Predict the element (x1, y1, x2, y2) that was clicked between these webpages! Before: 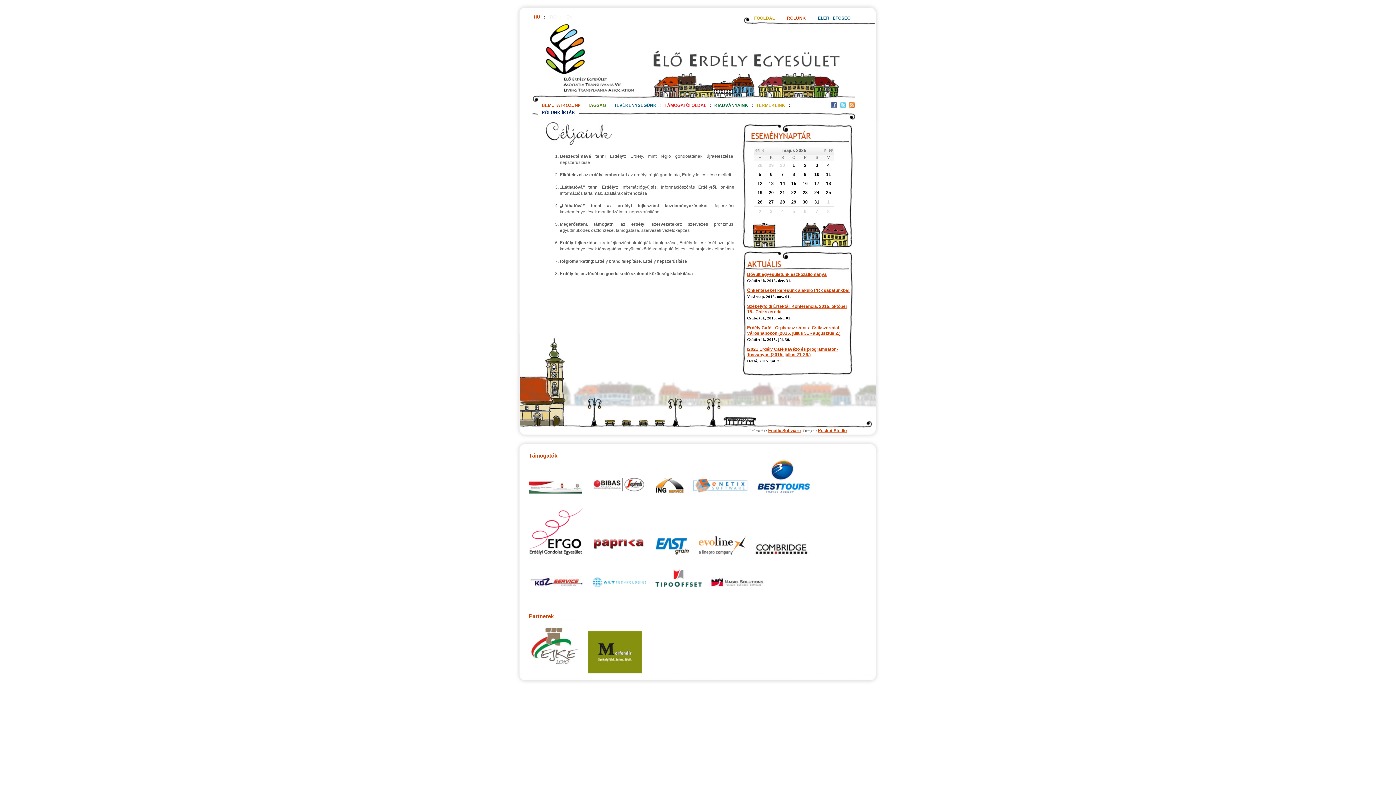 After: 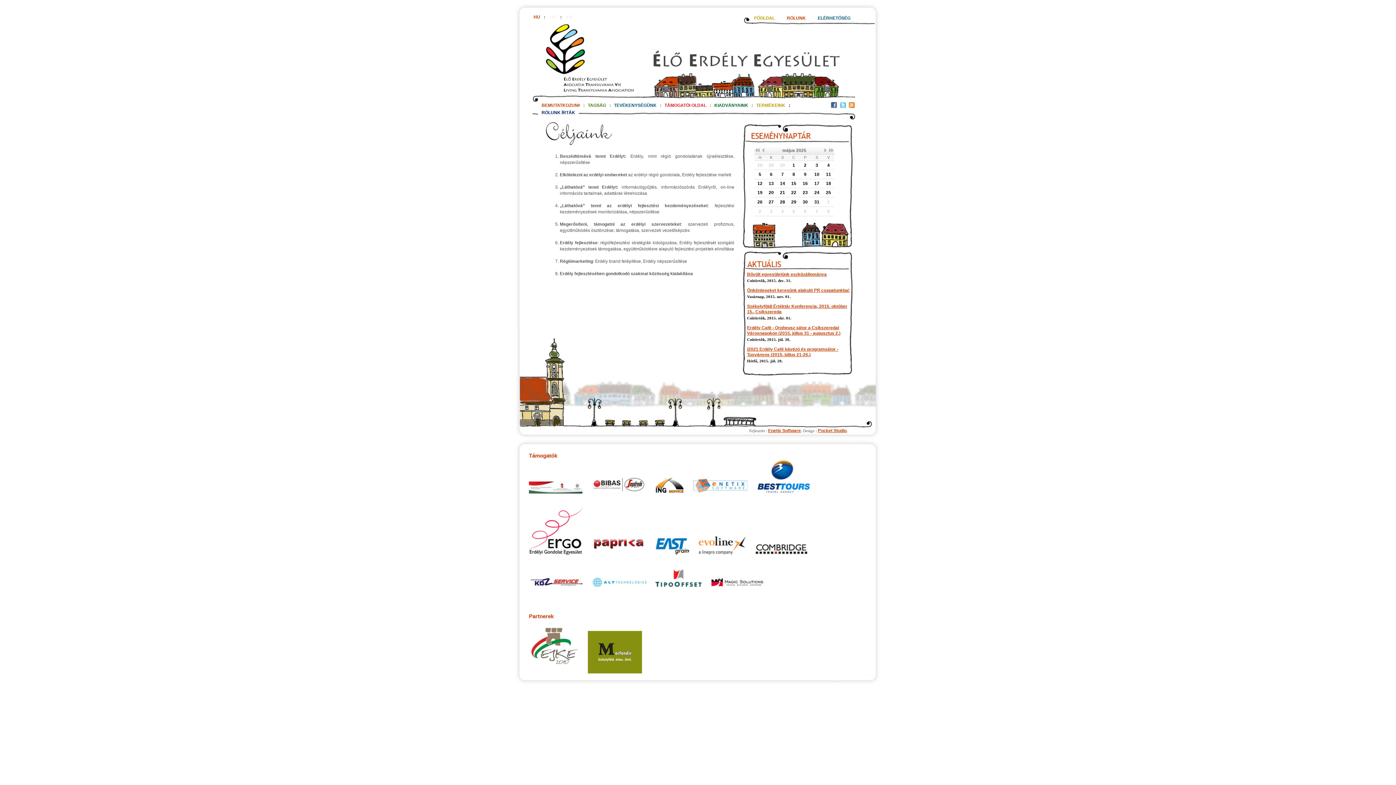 Action: bbox: (785, 101, 789, 109) label: :